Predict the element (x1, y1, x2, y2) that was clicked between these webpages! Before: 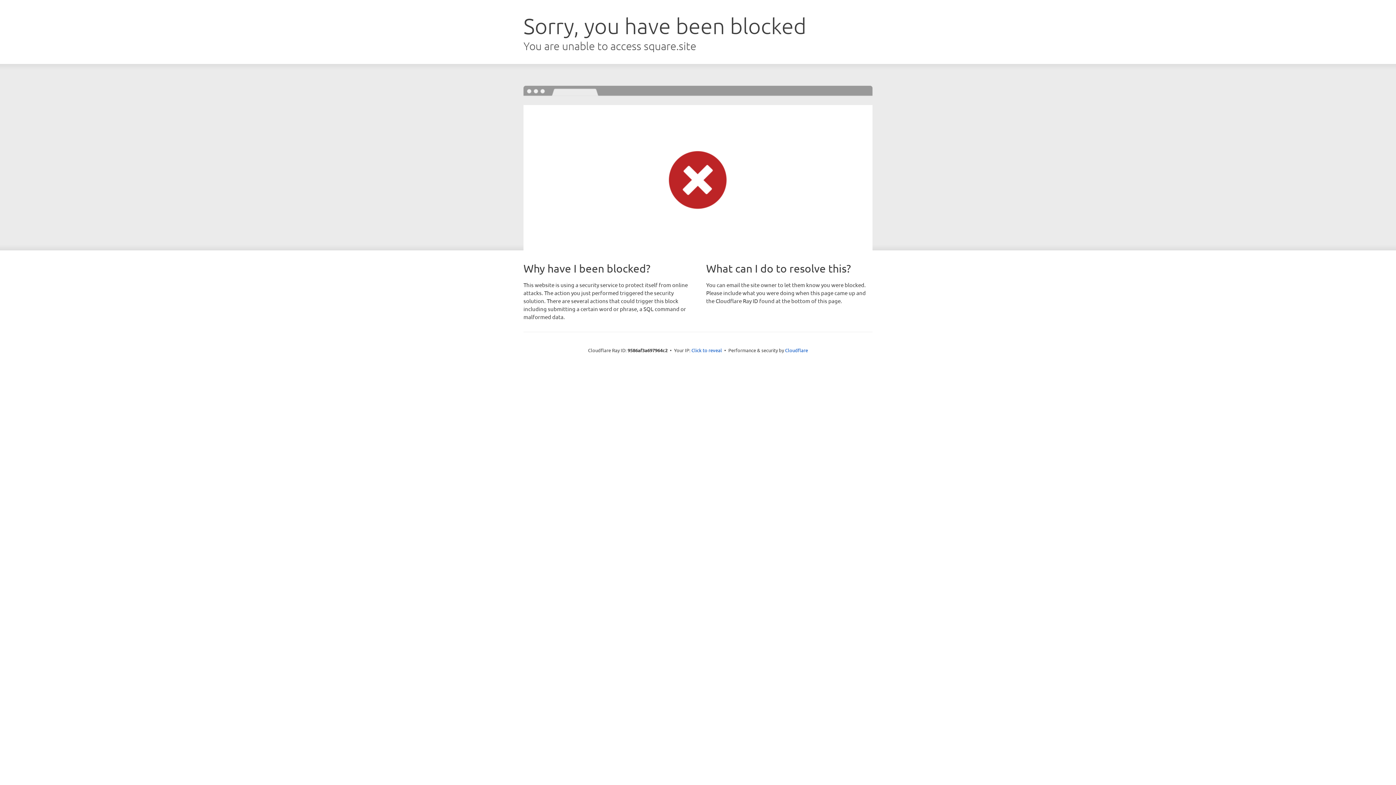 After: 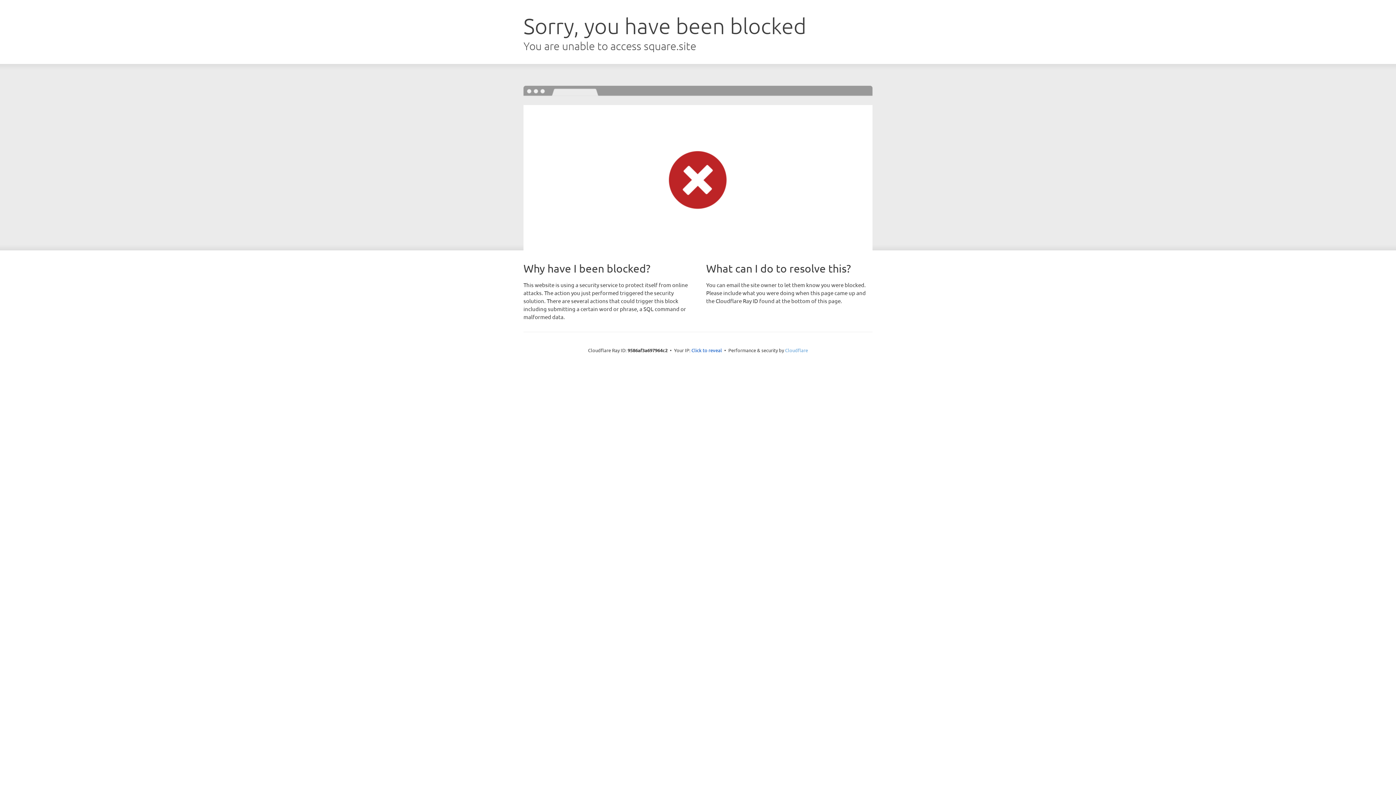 Action: label: Cloudflare bbox: (785, 347, 808, 353)